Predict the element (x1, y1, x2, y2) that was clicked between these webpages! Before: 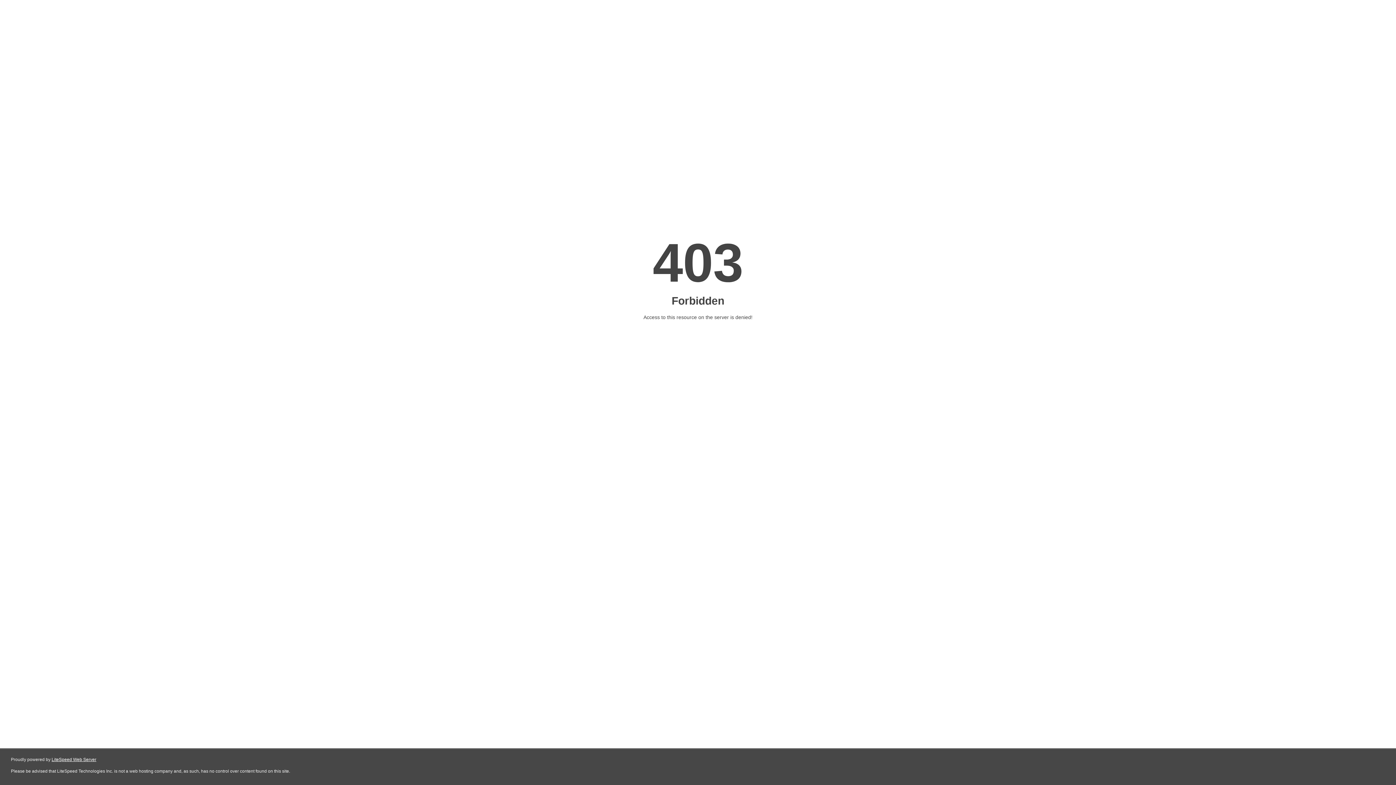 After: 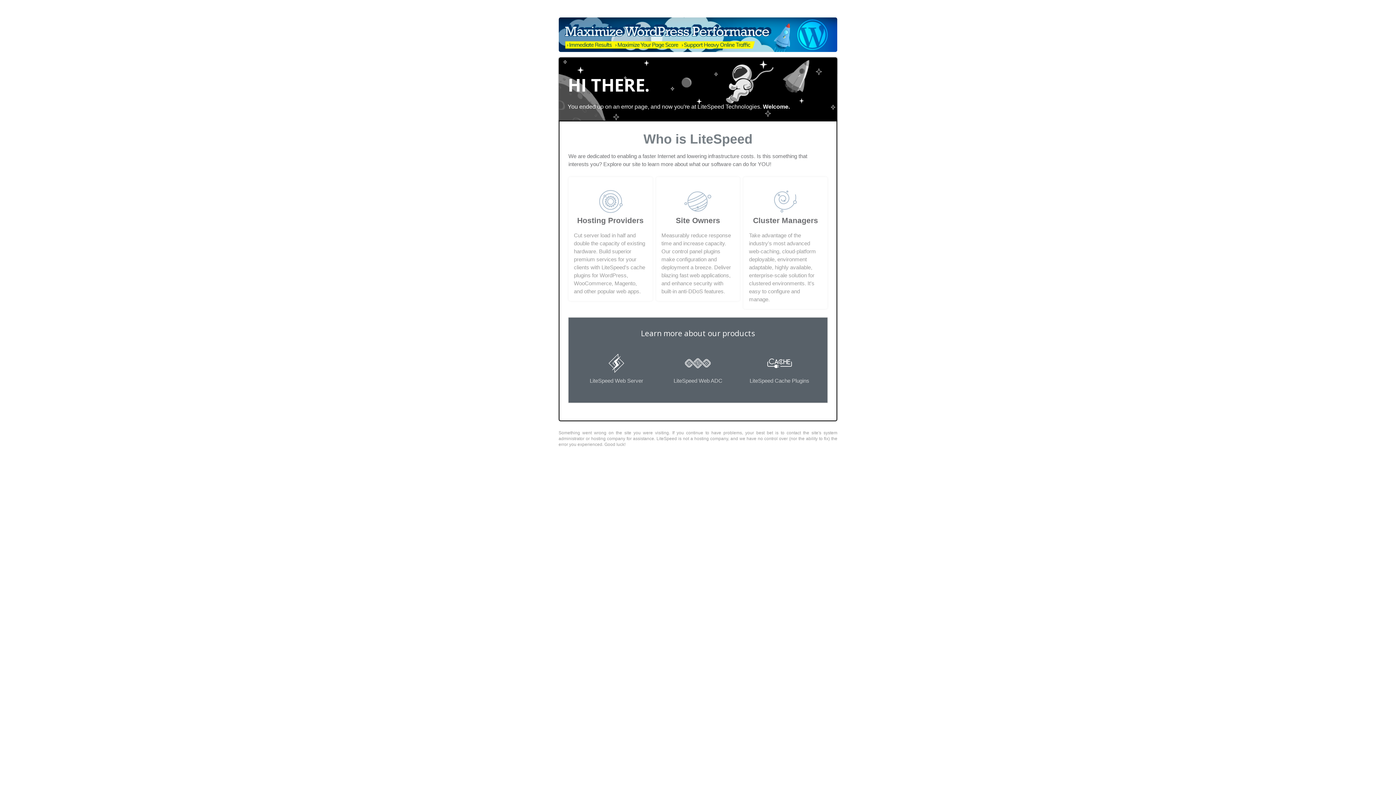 Action: label: LiteSpeed Web Server bbox: (51, 757, 96, 762)